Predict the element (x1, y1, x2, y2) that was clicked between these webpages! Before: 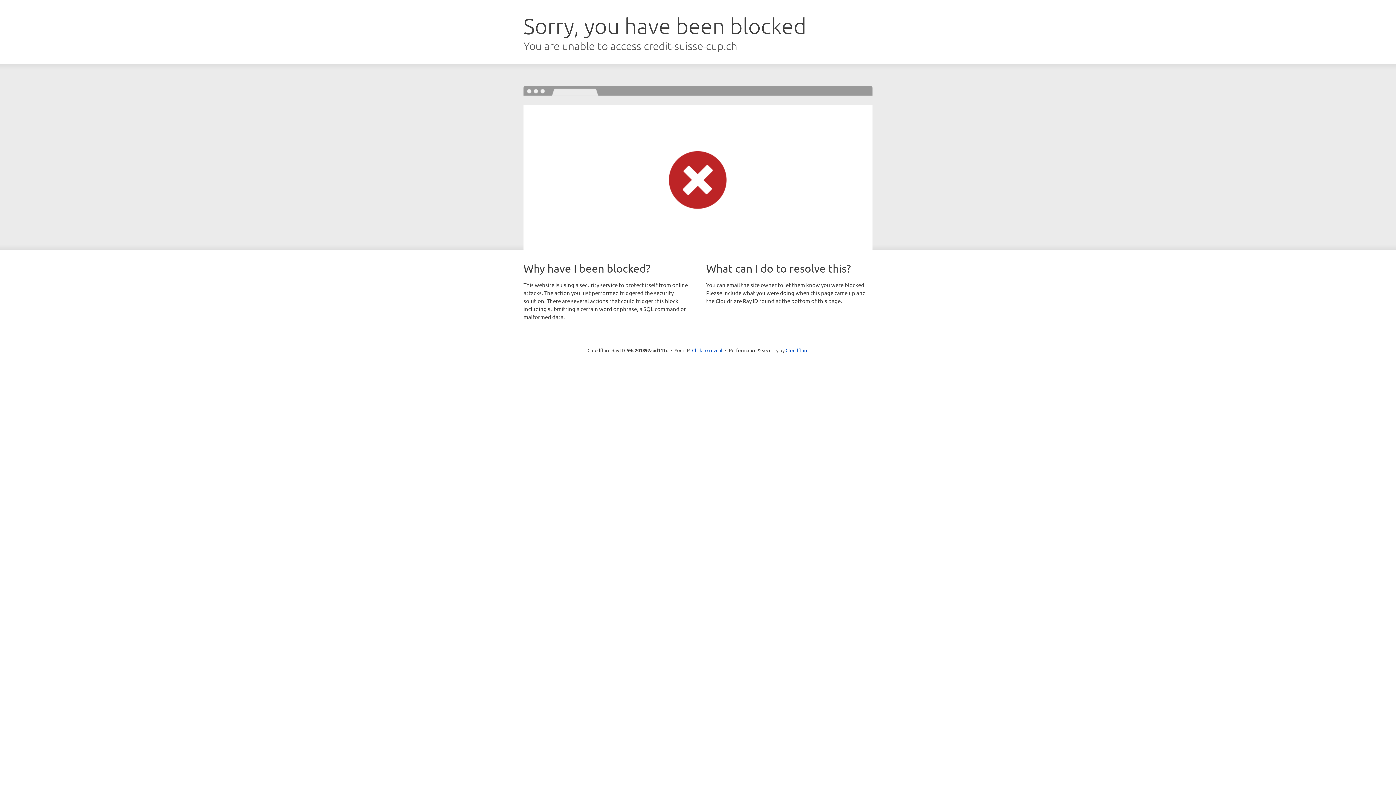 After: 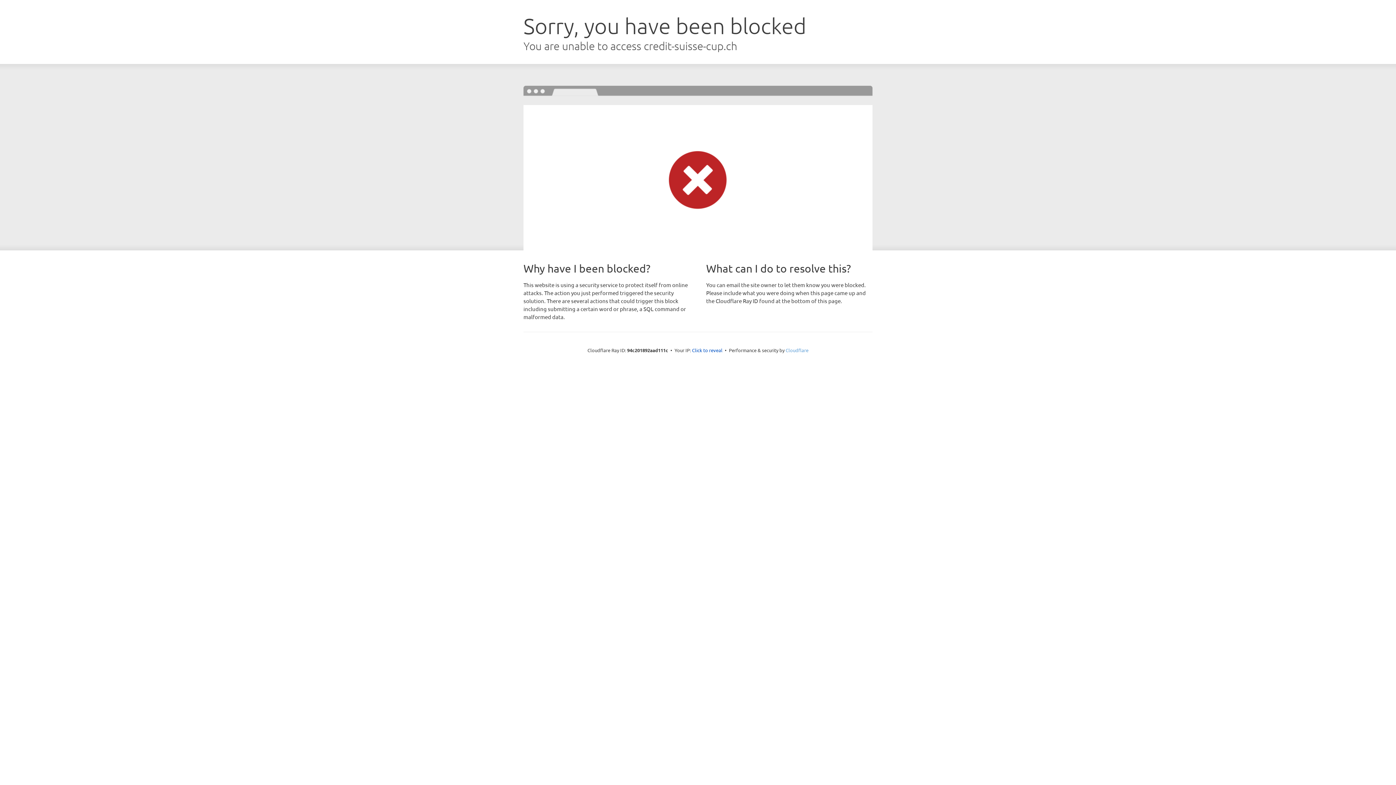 Action: label: Cloudflare bbox: (785, 347, 808, 353)